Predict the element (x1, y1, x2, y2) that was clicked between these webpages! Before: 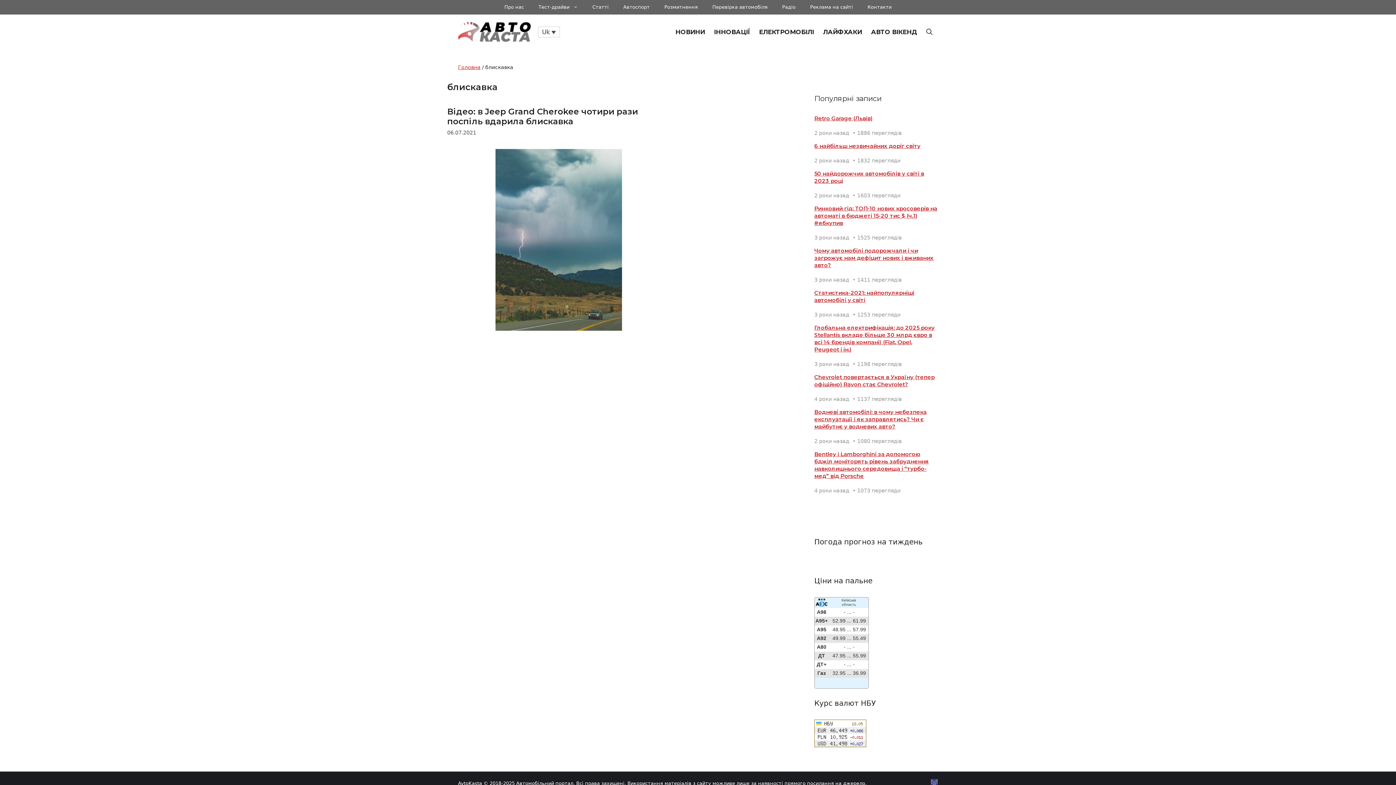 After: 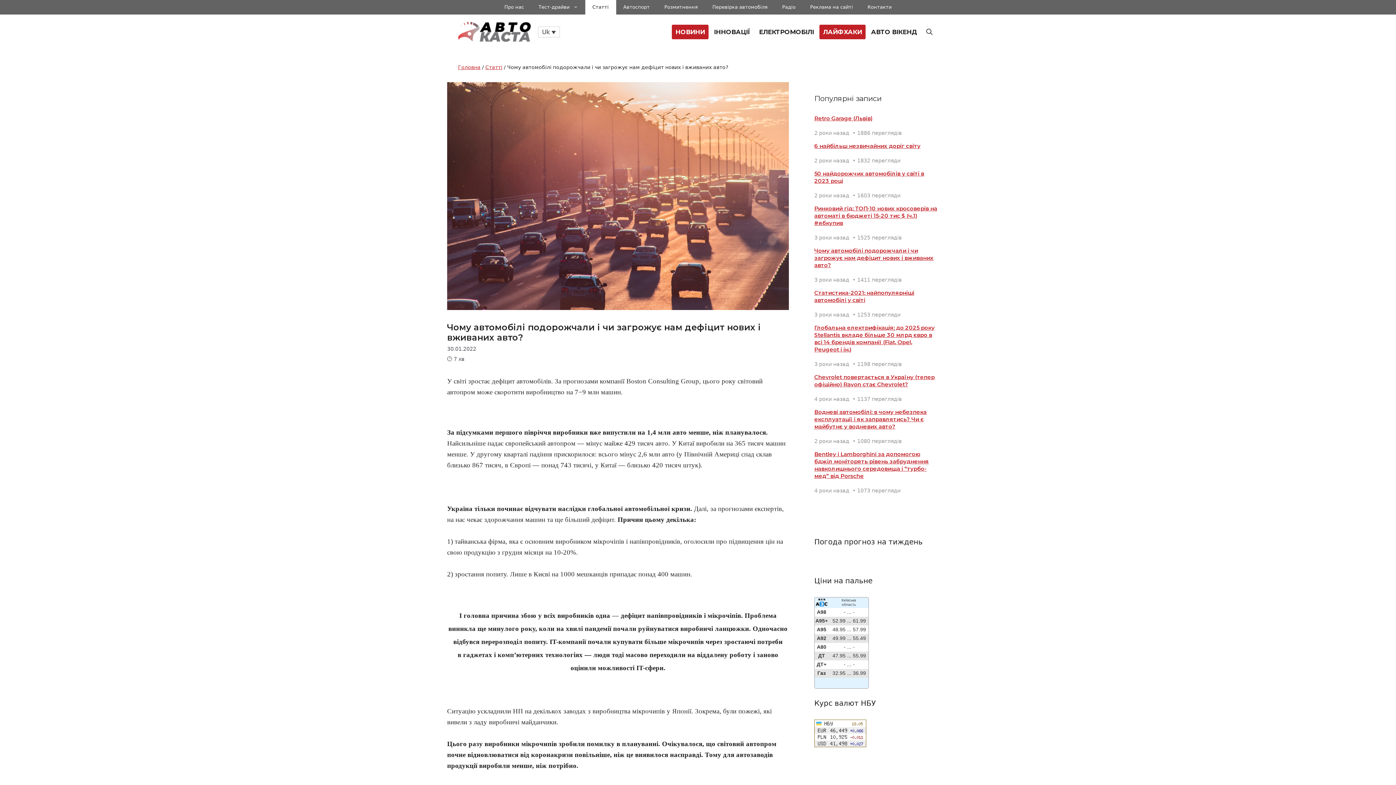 Action: label: Чому автомобілі подорожчали і чи загрожує нам дефіцит нових і вживаних авто? bbox: (814, 247, 933, 268)